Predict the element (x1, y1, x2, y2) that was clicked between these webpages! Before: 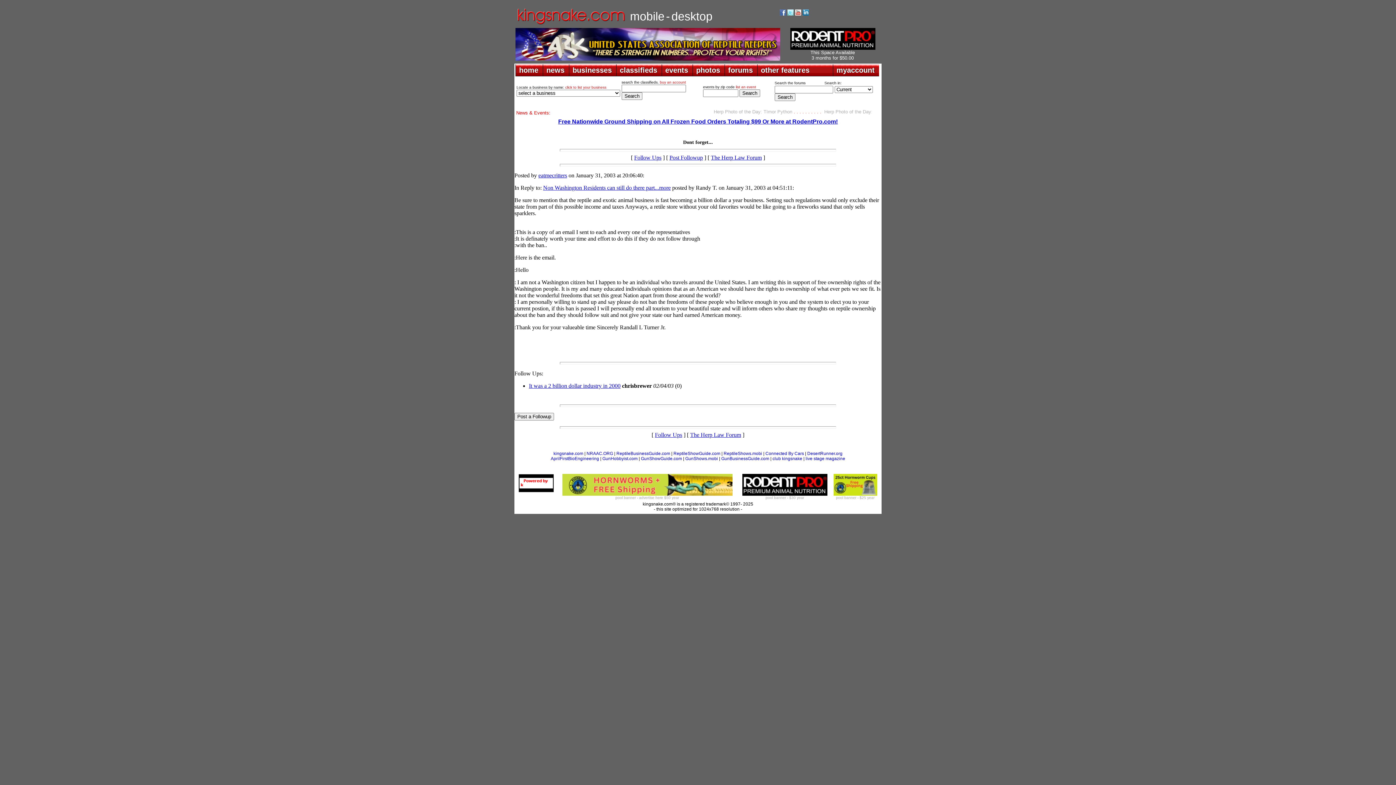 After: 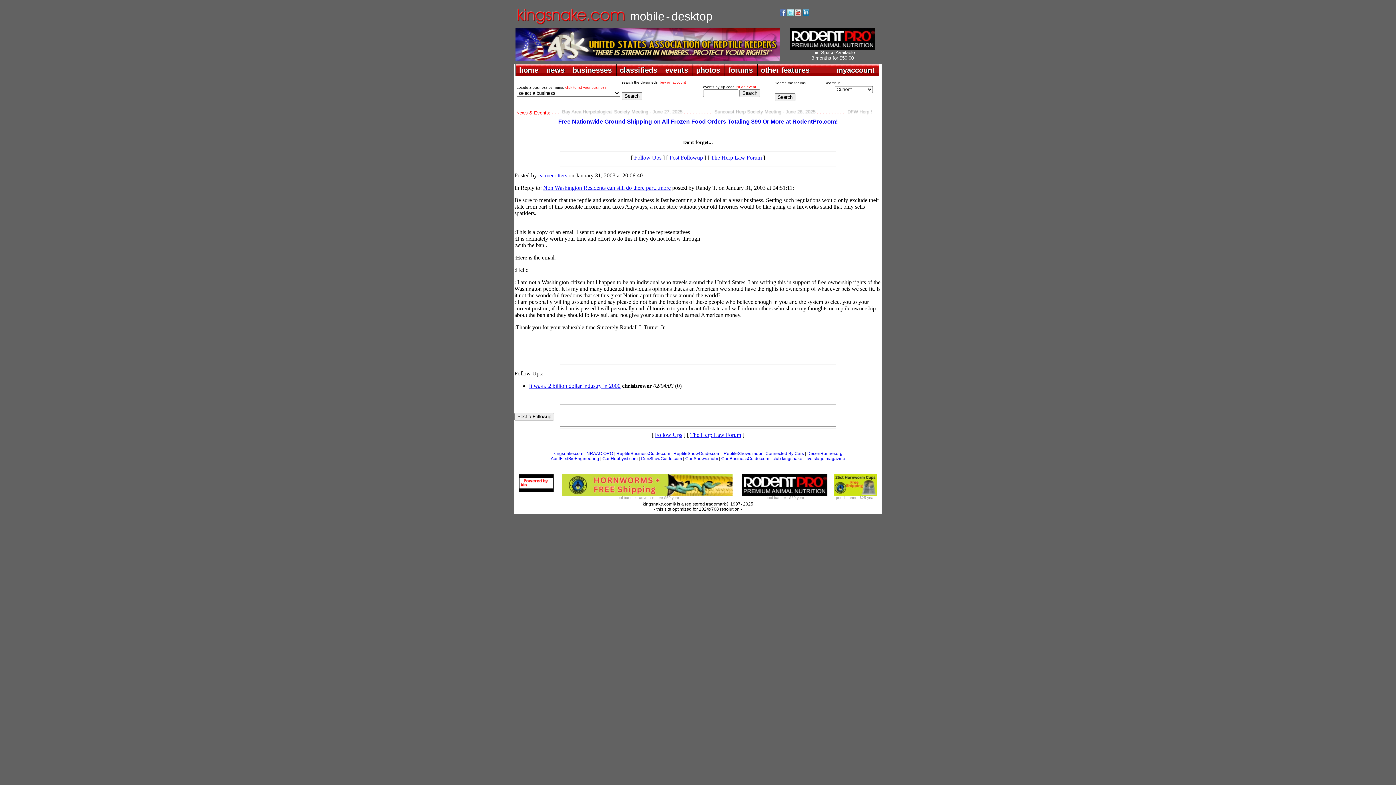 Action: bbox: (669, 154, 703, 160) label: Post Followup